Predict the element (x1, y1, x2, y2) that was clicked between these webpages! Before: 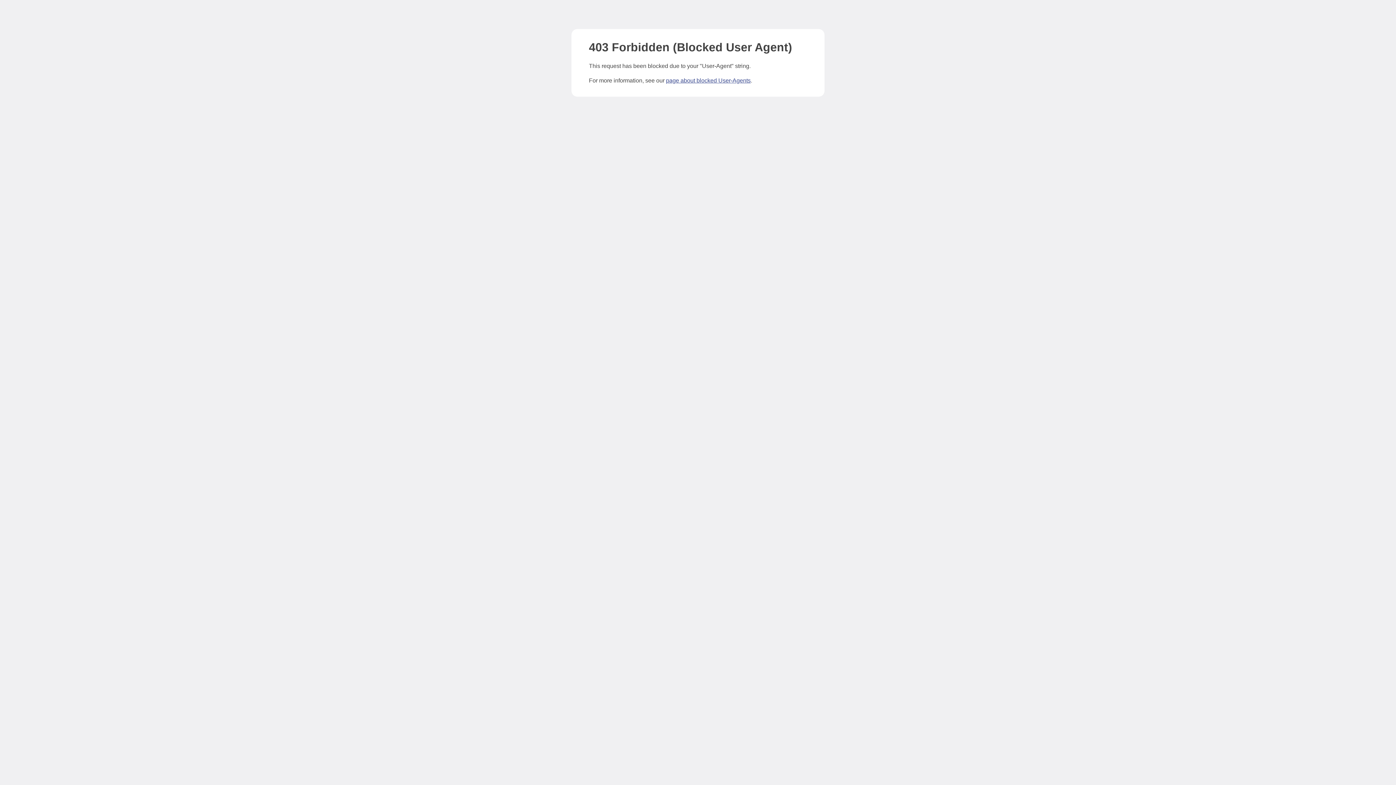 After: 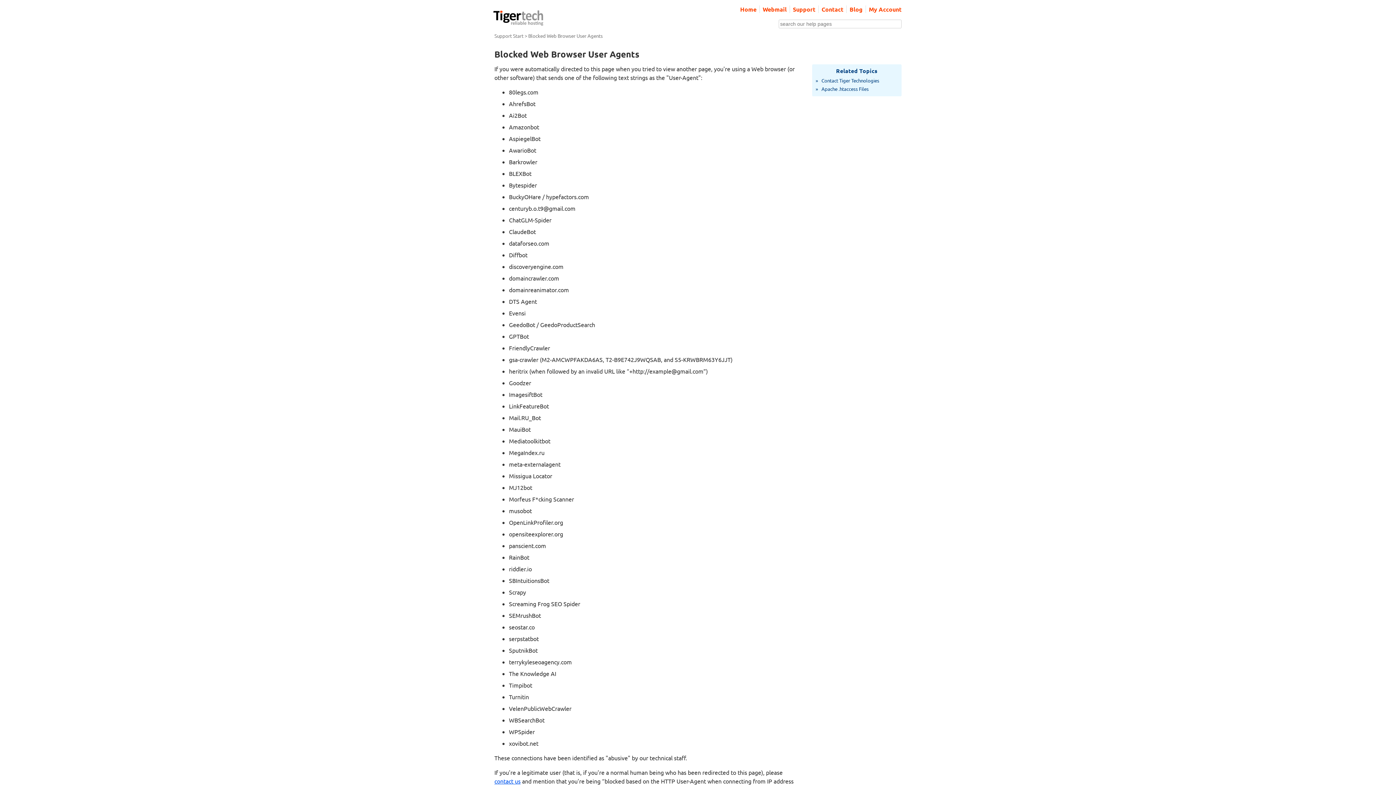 Action: label: page about blocked User-Agents bbox: (666, 77, 750, 83)